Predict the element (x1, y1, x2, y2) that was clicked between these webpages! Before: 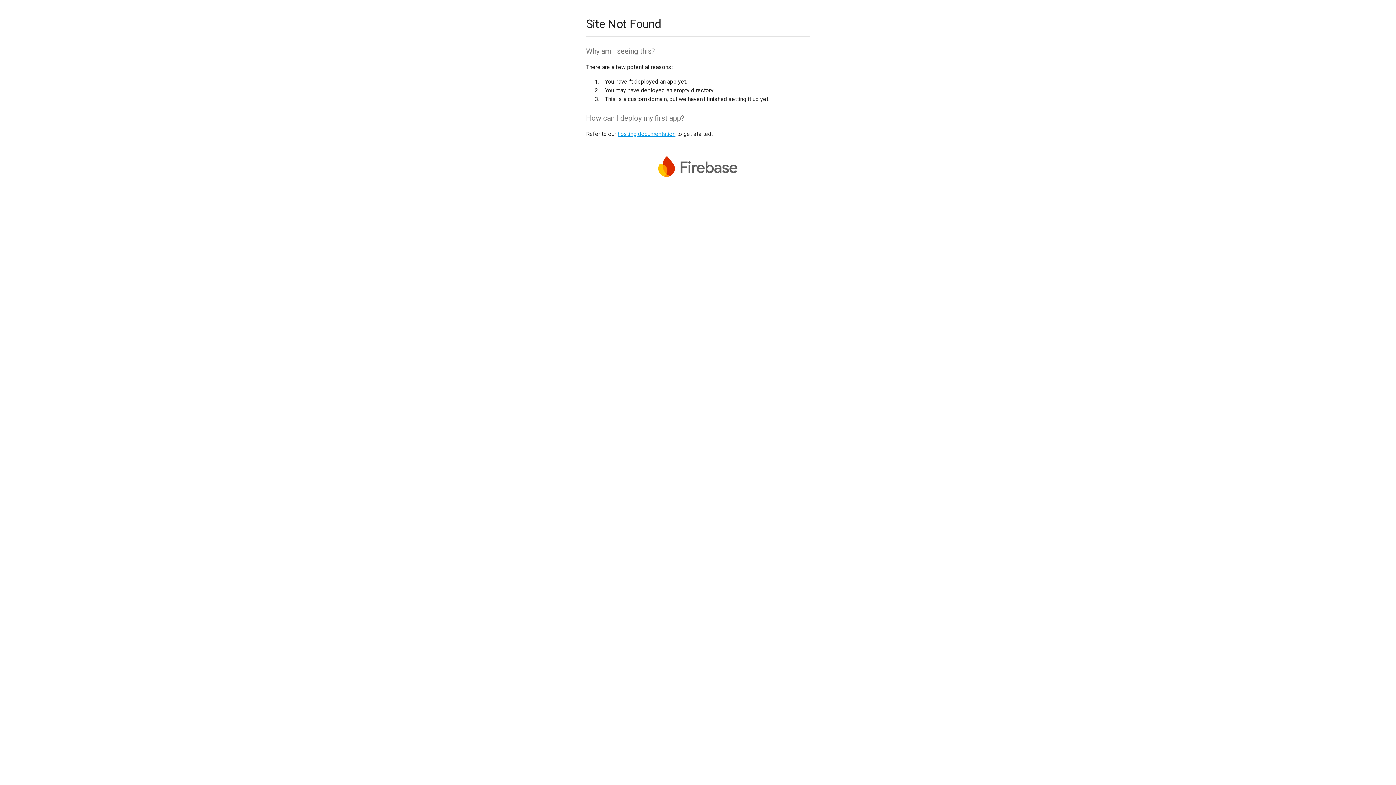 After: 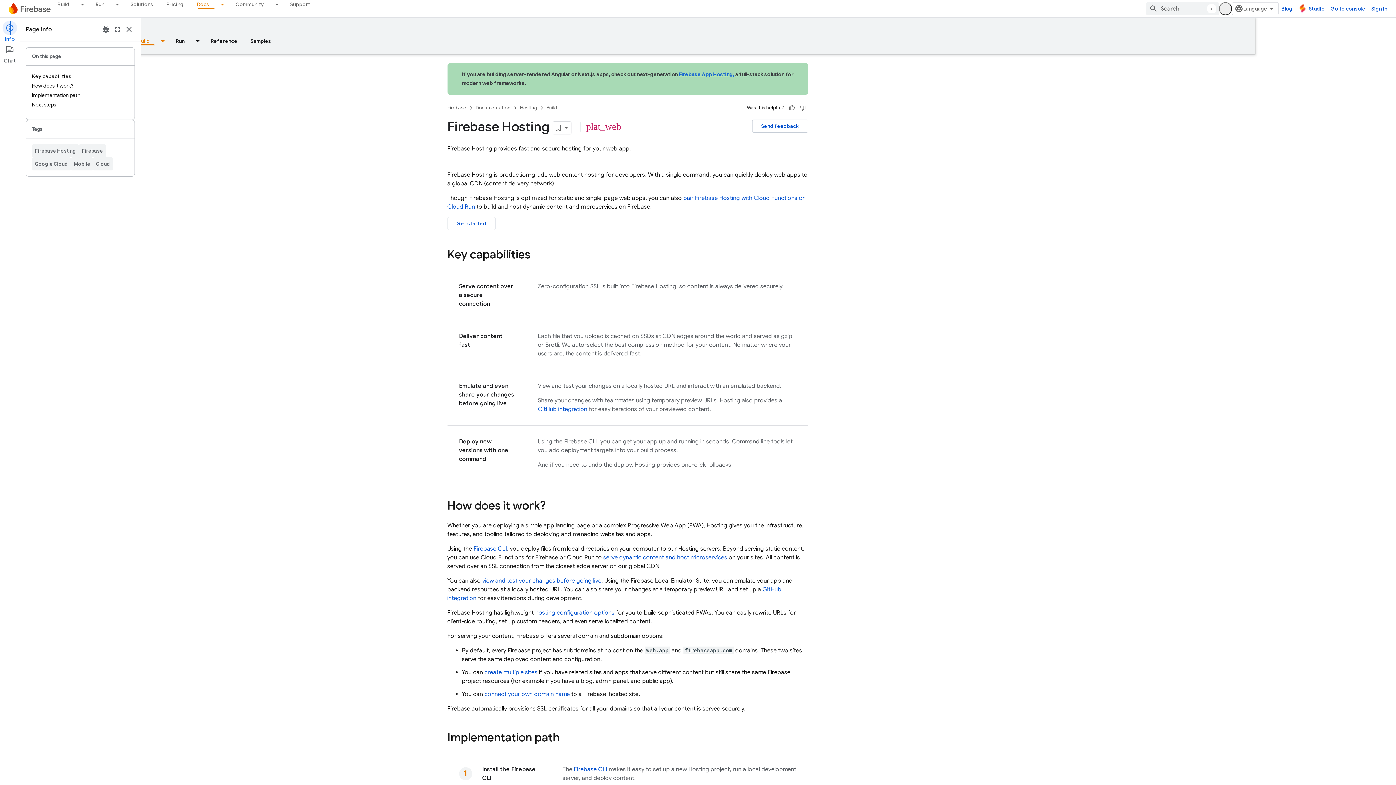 Action: bbox: (617, 130, 675, 137) label: hosting documentation